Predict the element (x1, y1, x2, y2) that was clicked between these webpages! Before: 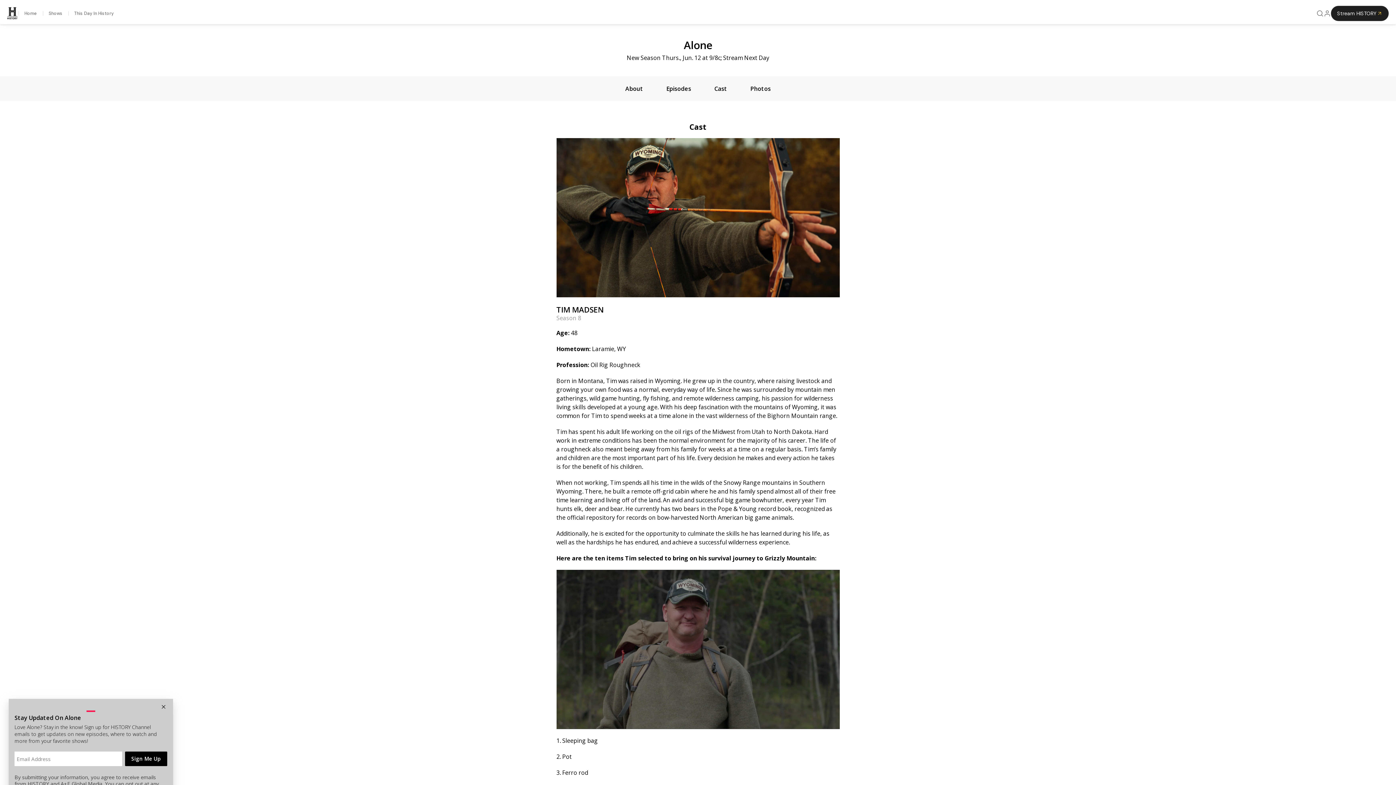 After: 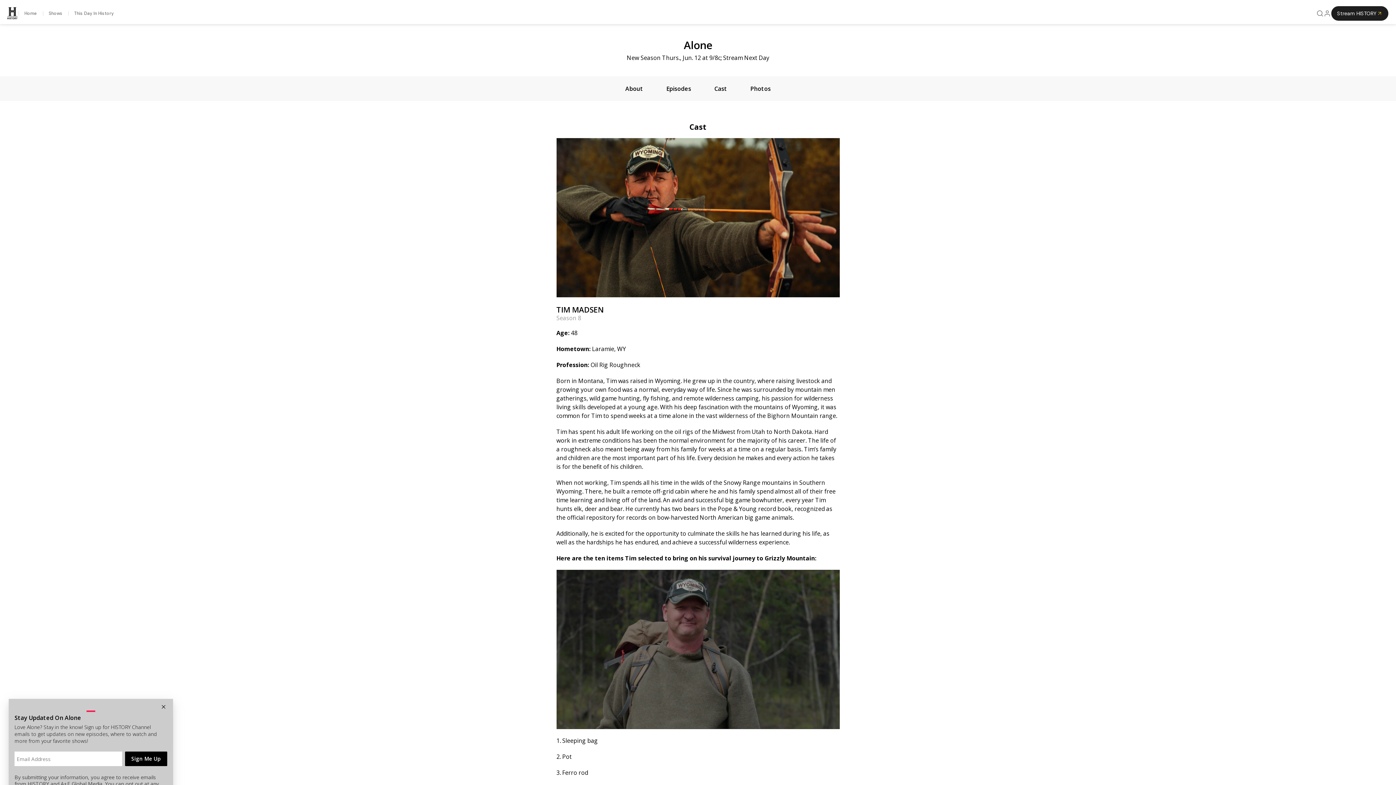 Action: bbox: (1331, 5, 1389, 21) label: Live TV